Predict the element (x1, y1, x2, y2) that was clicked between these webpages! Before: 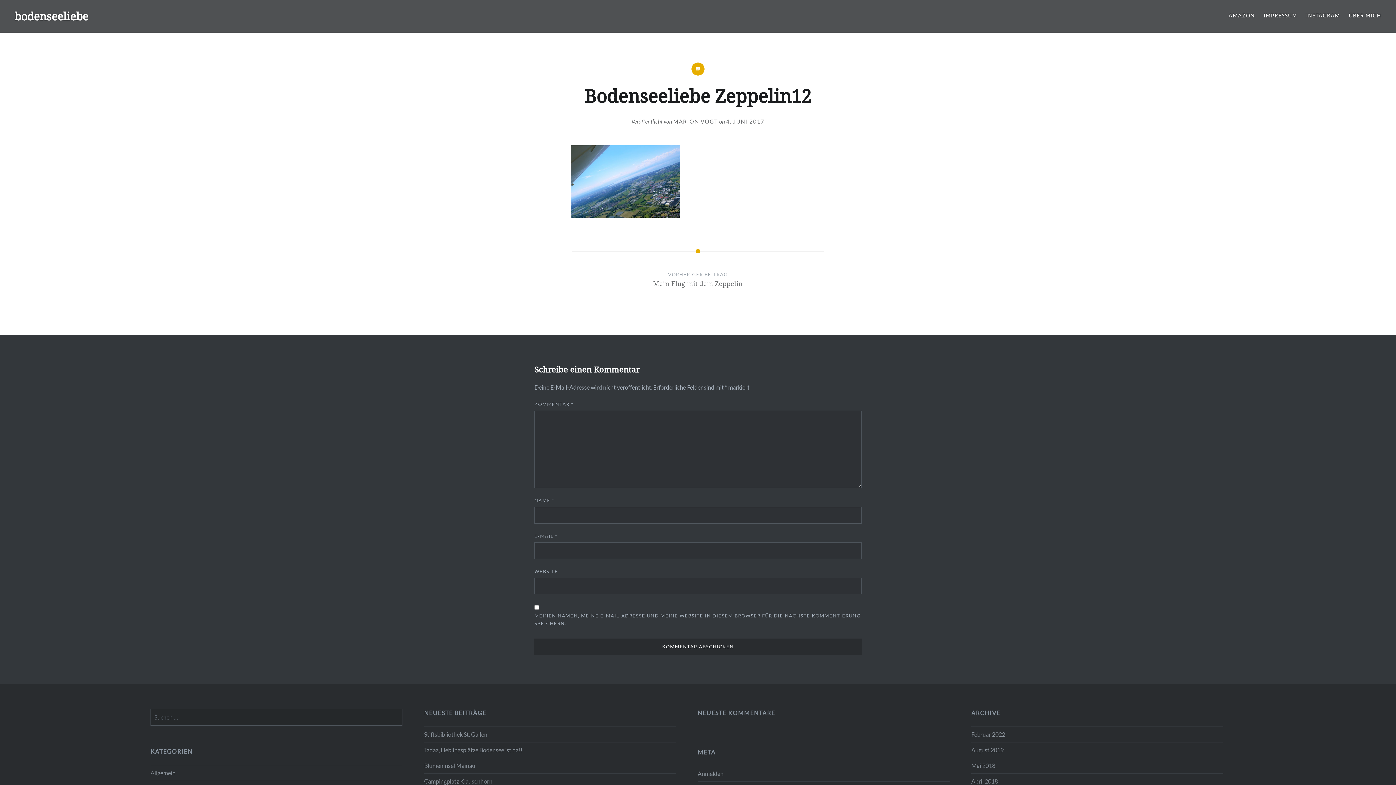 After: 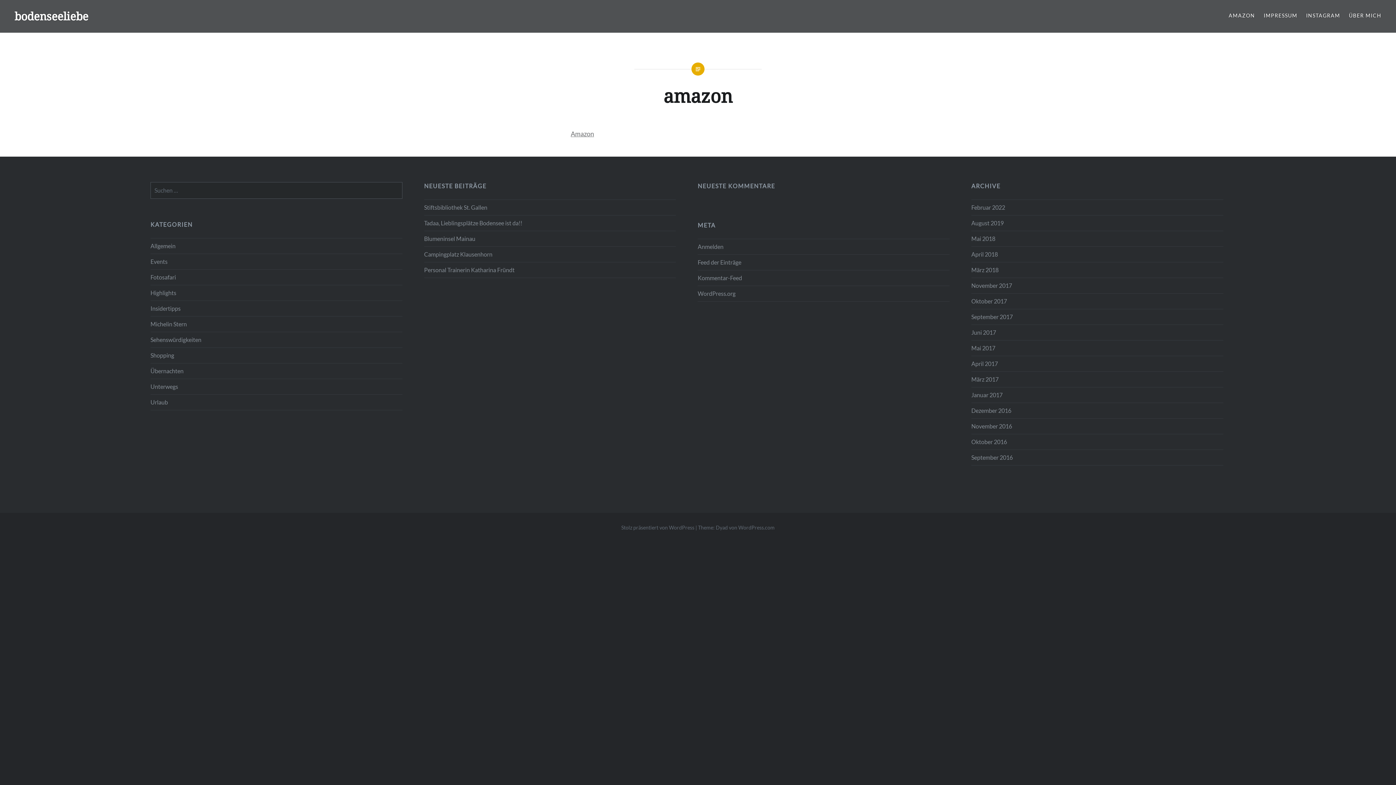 Action: label: AMAZON bbox: (1229, 11, 1255, 19)